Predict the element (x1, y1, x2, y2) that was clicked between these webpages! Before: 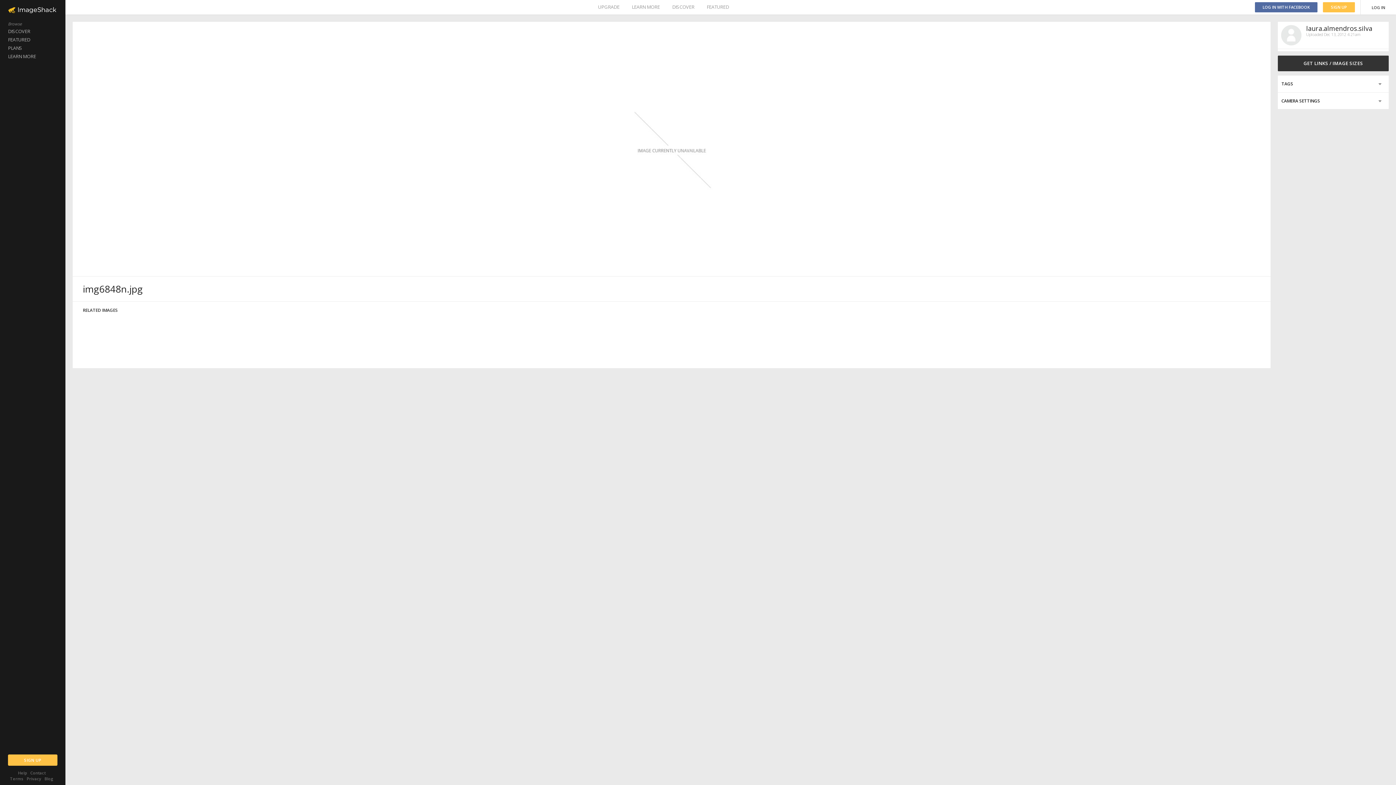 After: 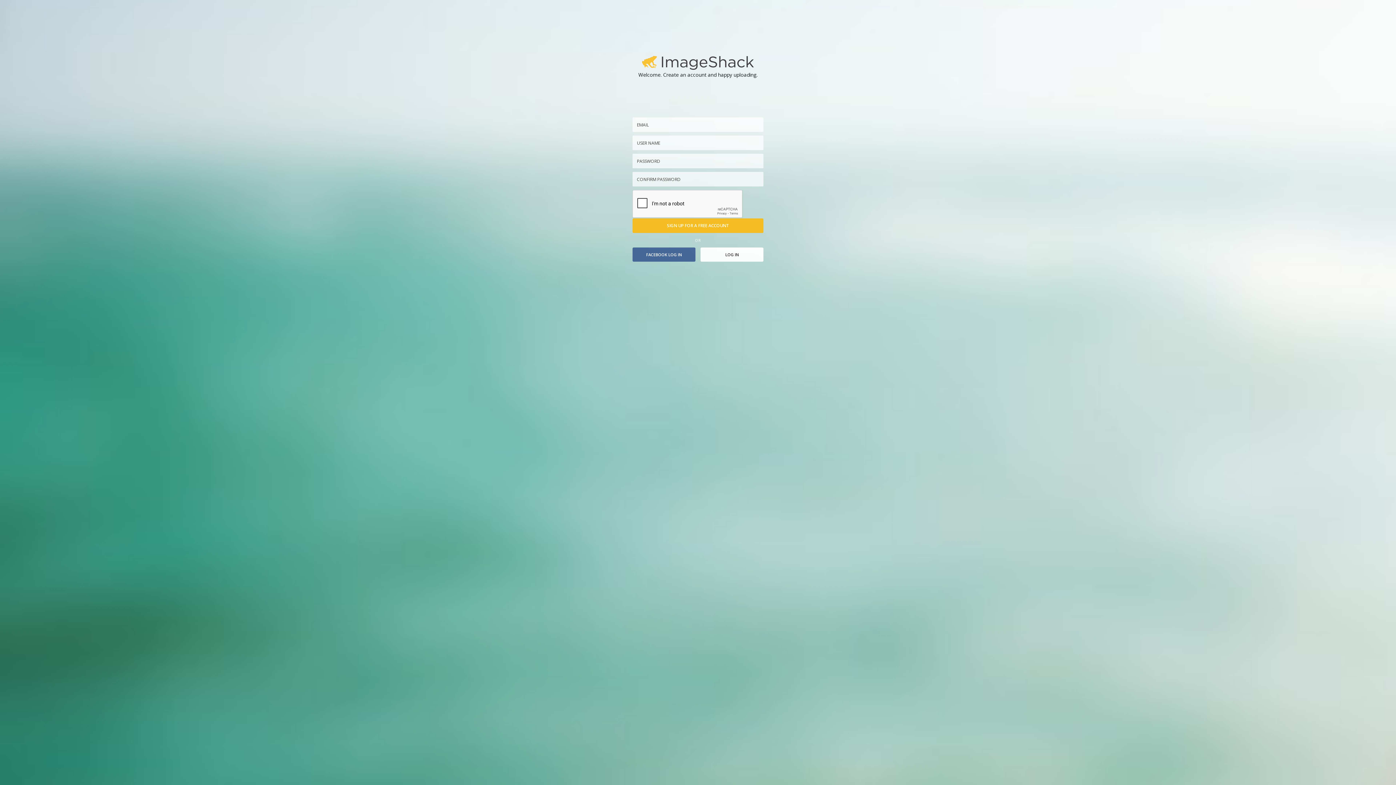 Action: bbox: (8, 754, 57, 766) label: SIGN UP